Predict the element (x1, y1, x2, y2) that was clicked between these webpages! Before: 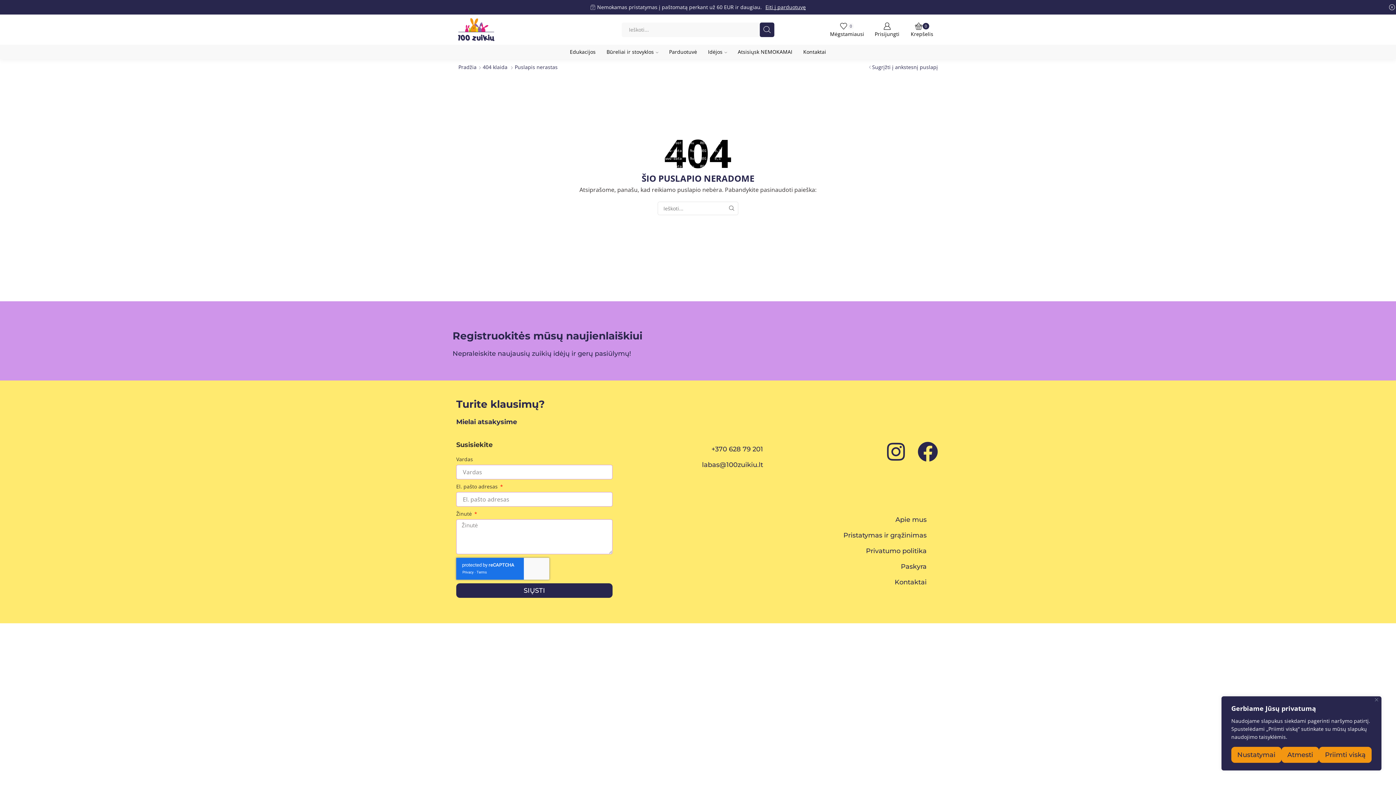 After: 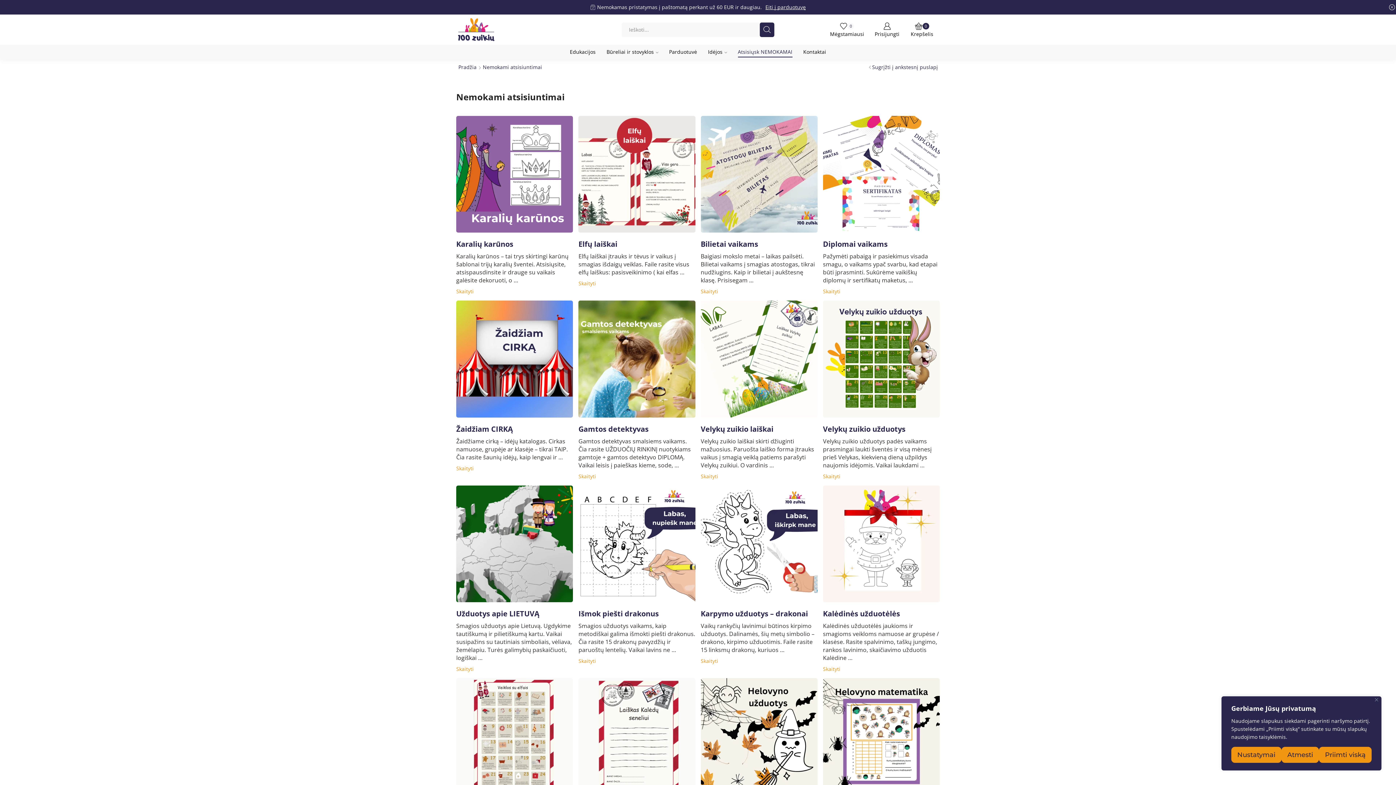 Action: label: Atsisiųsk NEMOKAMAI bbox: (738, 46, 792, 57)